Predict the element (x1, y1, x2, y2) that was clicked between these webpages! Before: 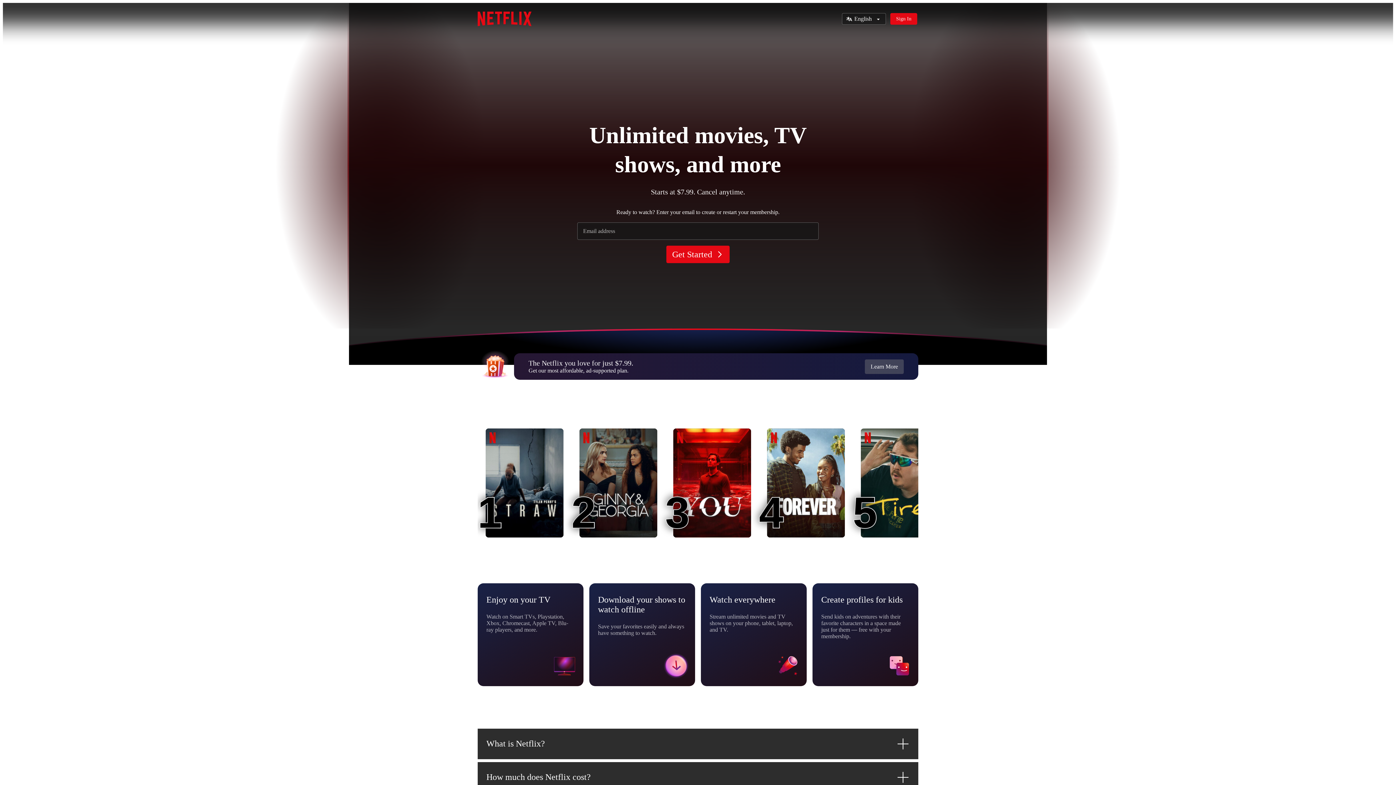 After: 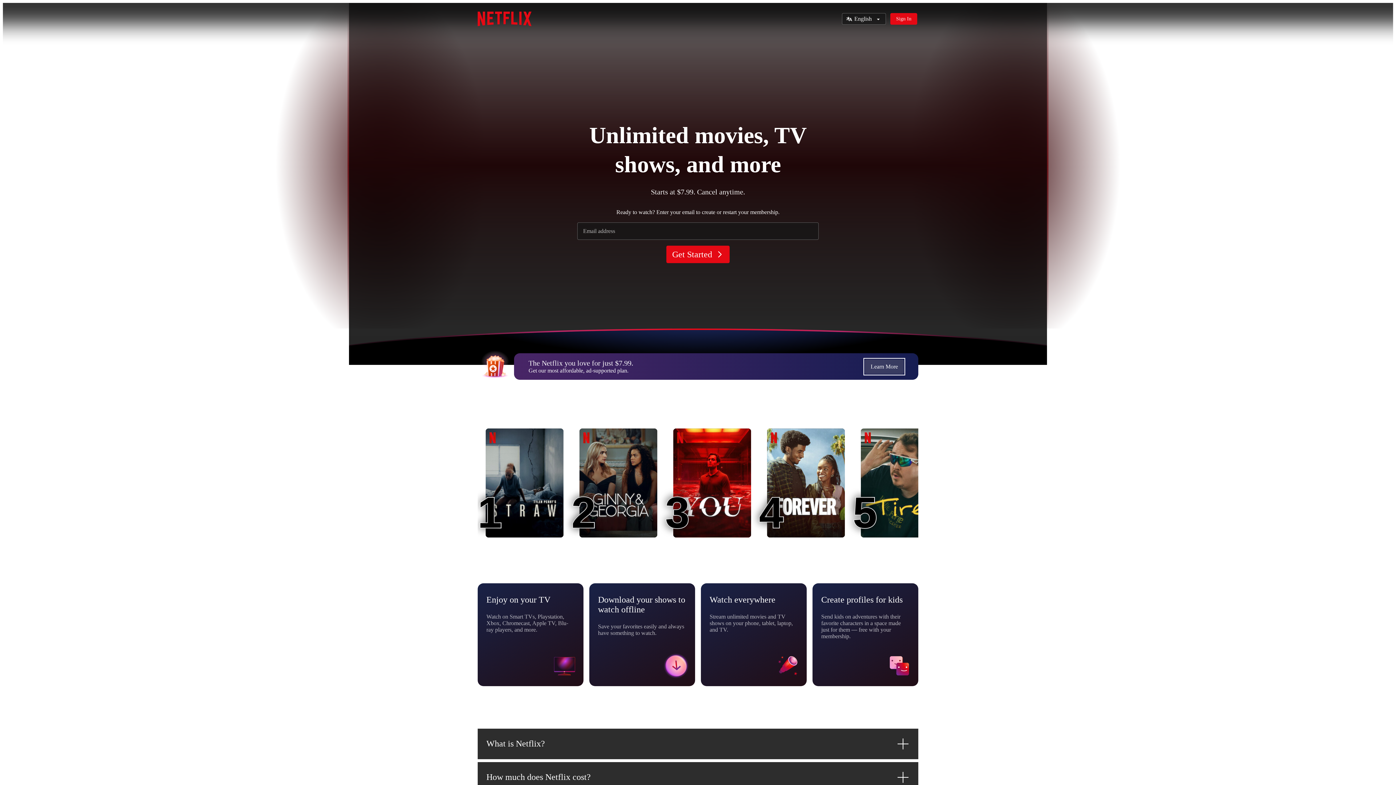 Action: bbox: (865, 359, 904, 374) label: Learn More